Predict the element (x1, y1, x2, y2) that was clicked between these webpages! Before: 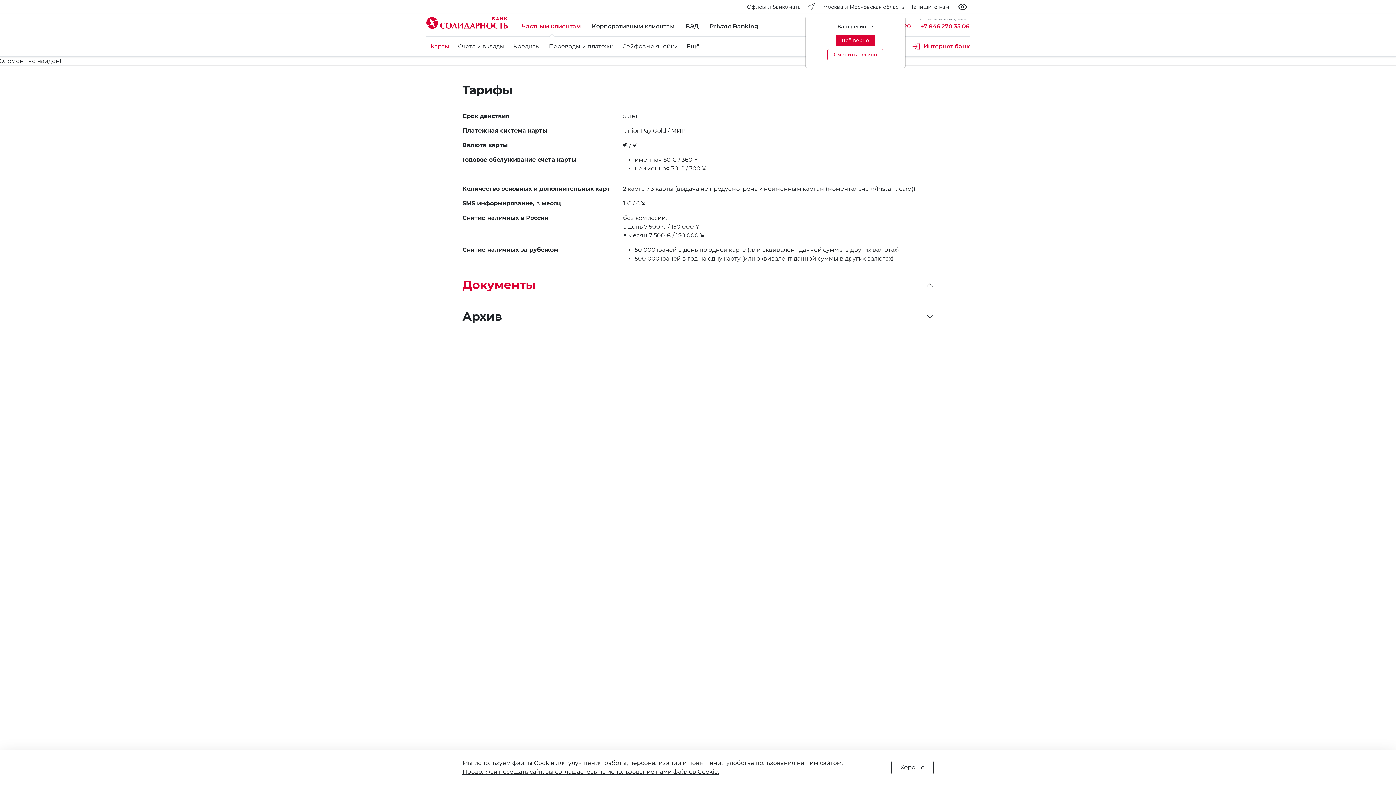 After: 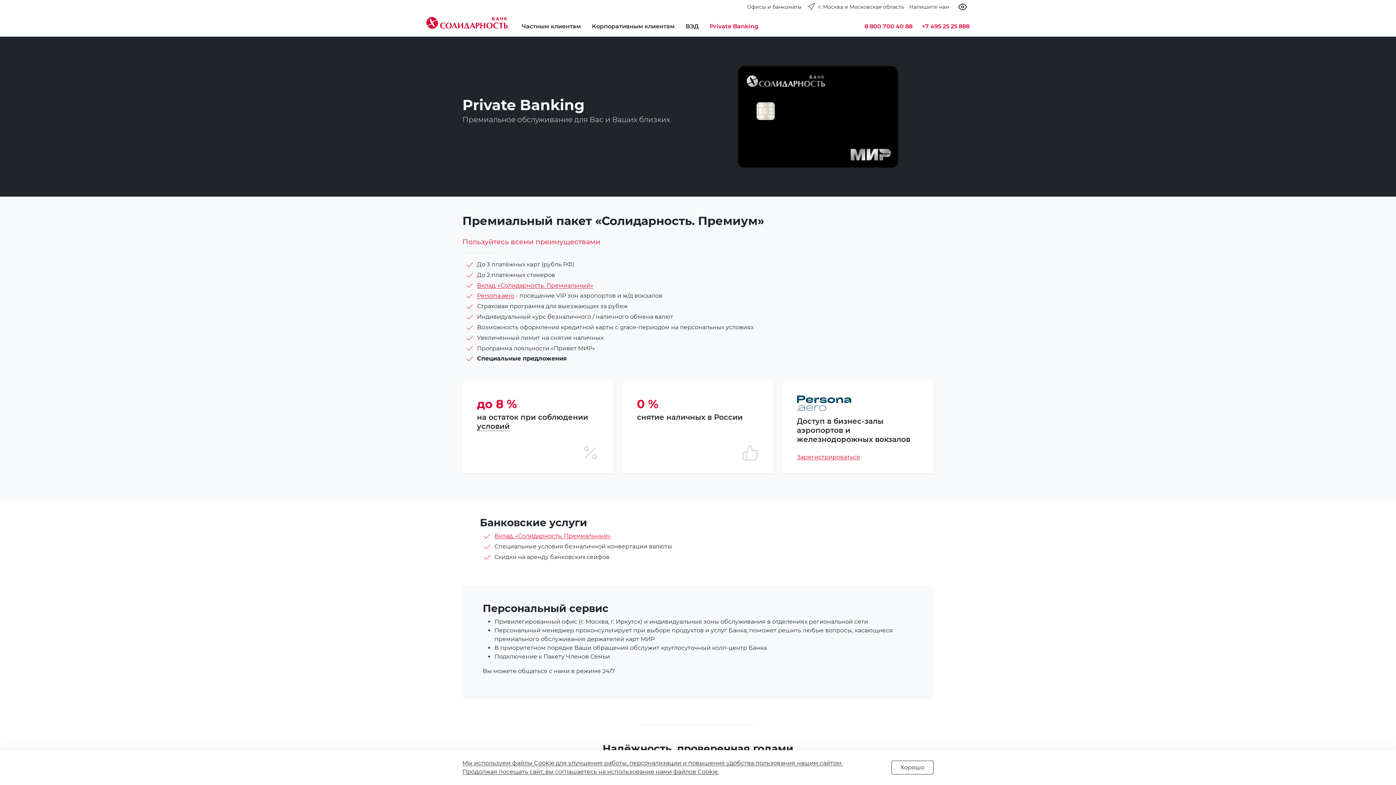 Action: bbox: (705, 19, 764, 33) label: Private Banking